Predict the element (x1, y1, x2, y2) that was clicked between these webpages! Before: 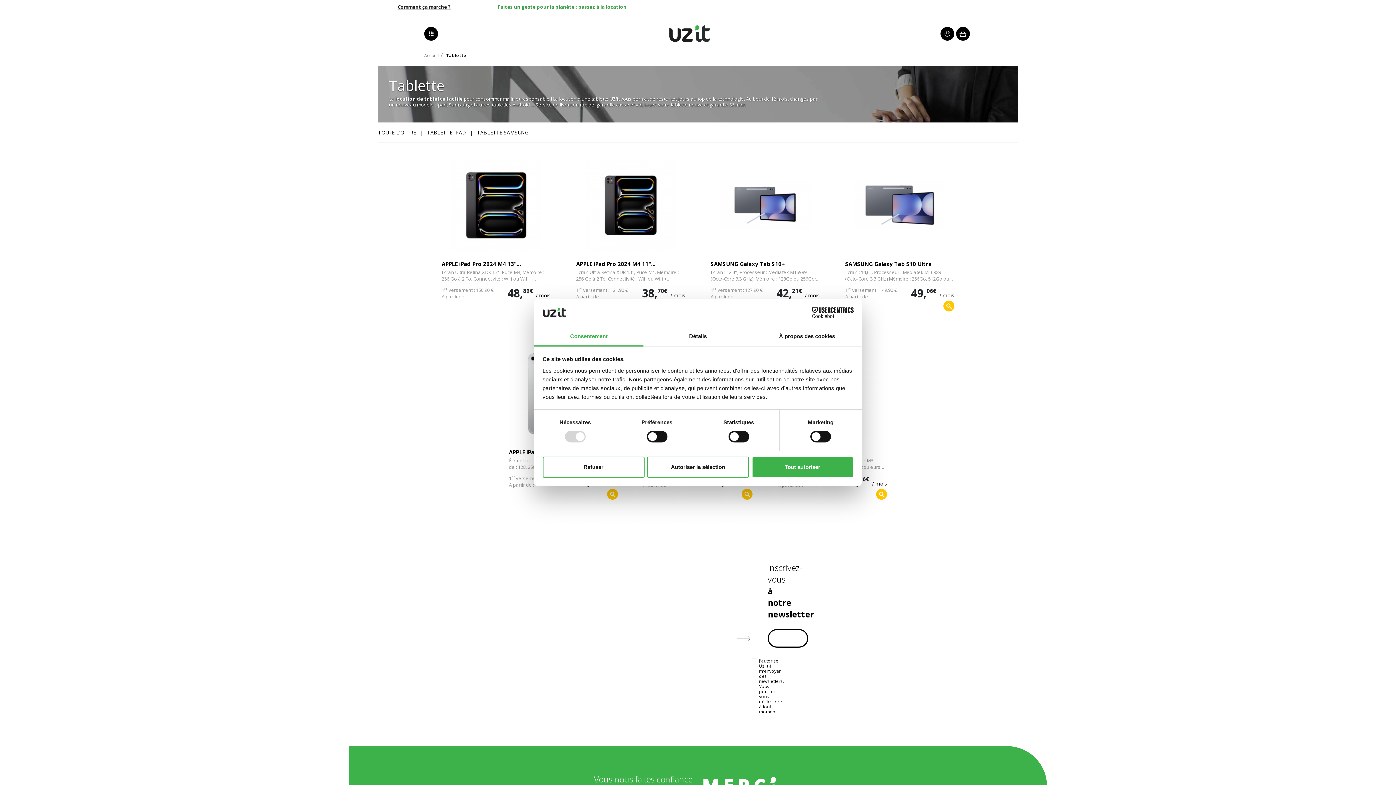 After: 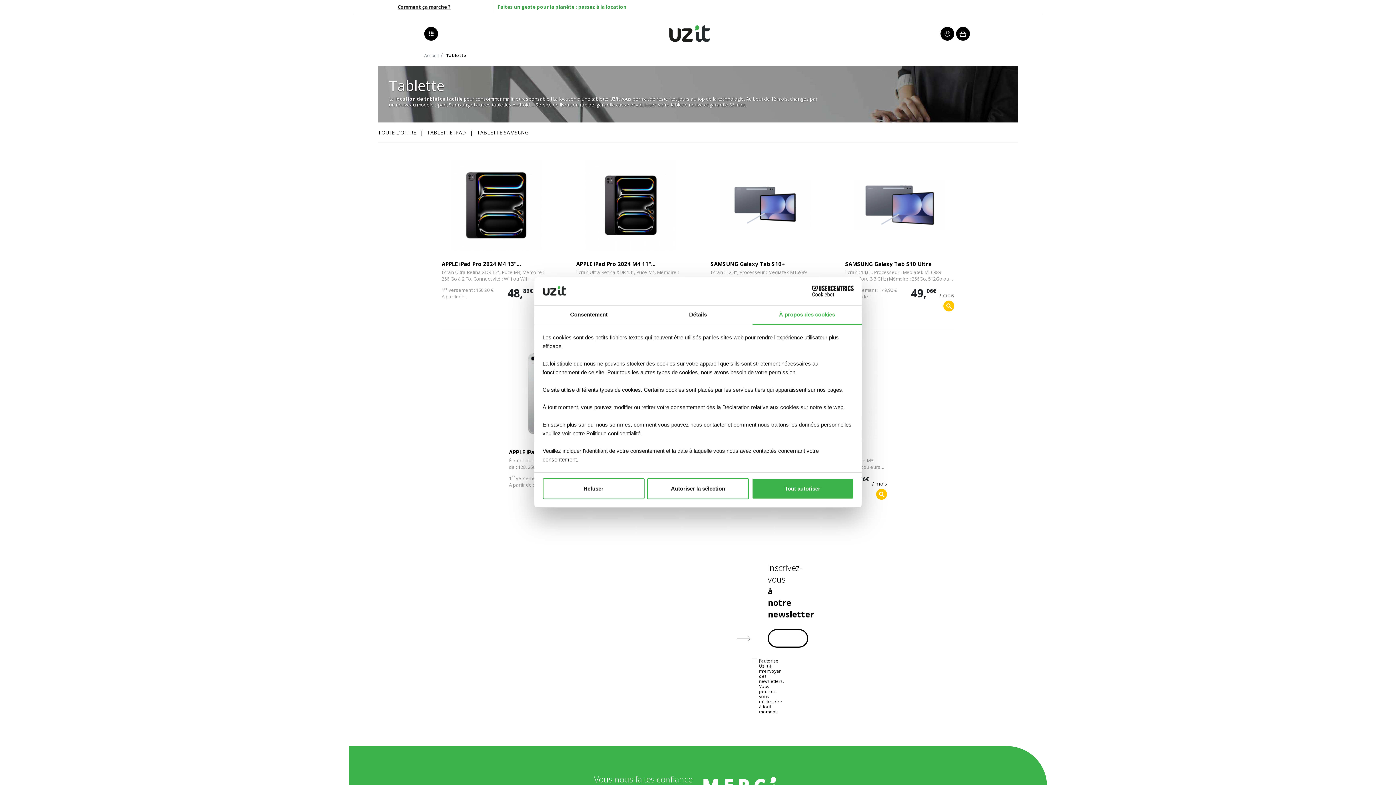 Action: label: À propos des cookies bbox: (752, 327, 861, 346)